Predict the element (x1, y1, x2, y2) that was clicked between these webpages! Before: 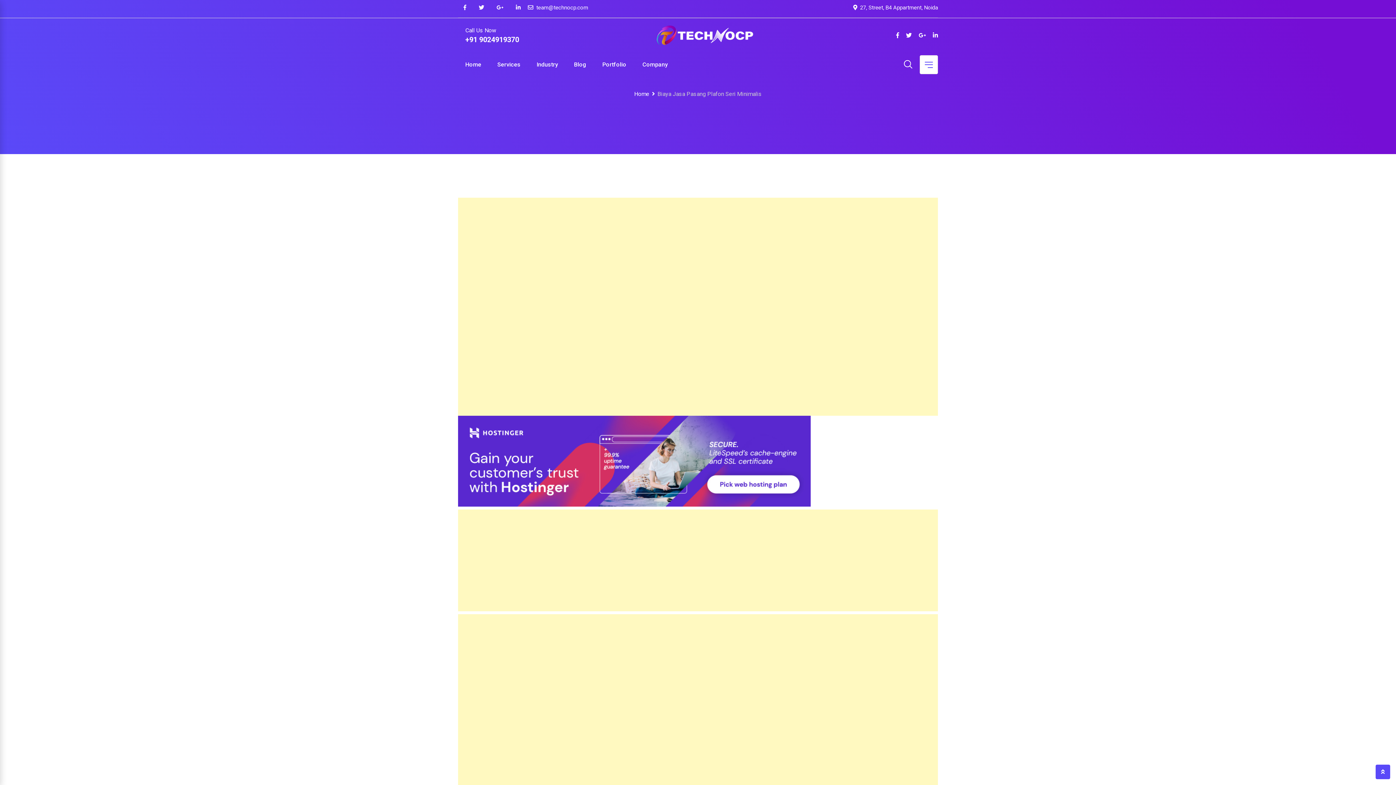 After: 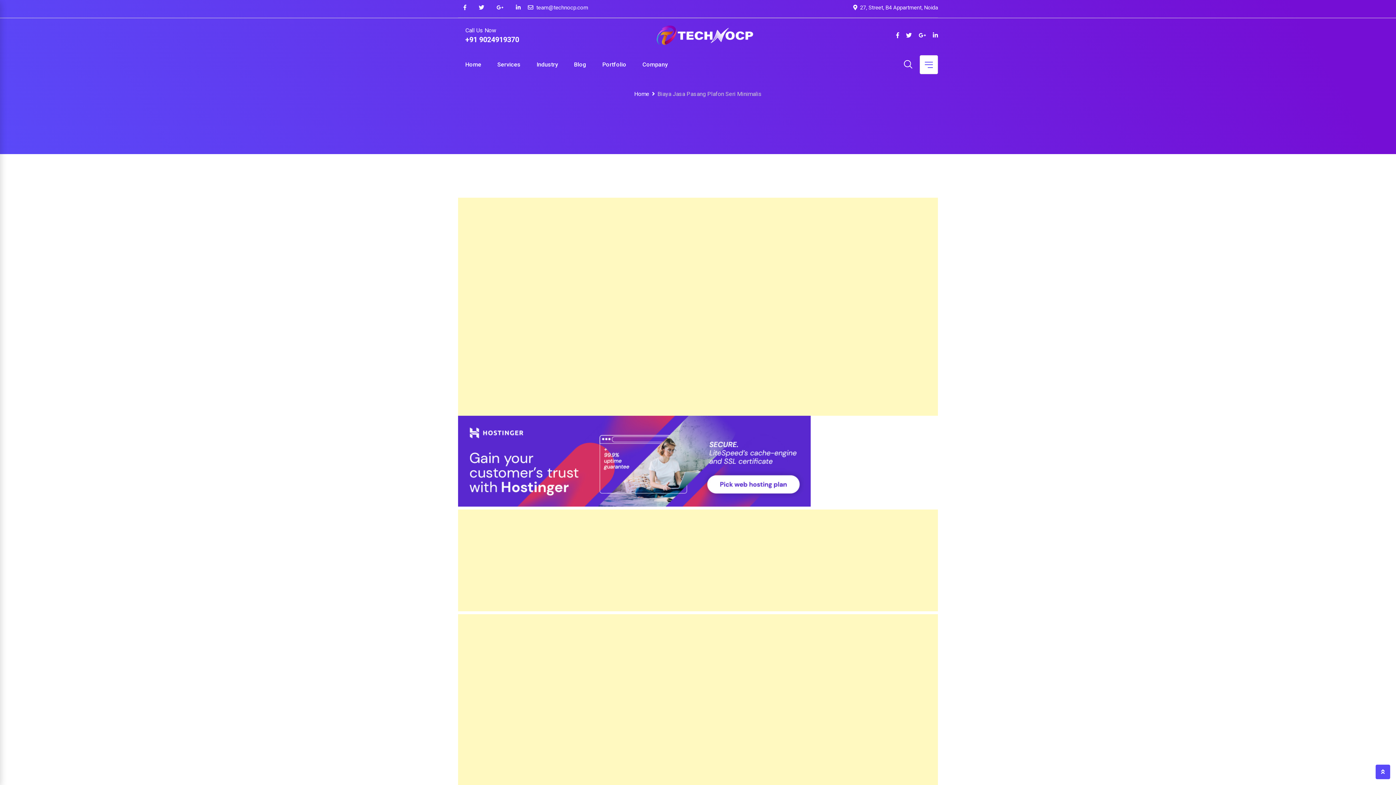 Action: bbox: (458, 457, 810, 464)